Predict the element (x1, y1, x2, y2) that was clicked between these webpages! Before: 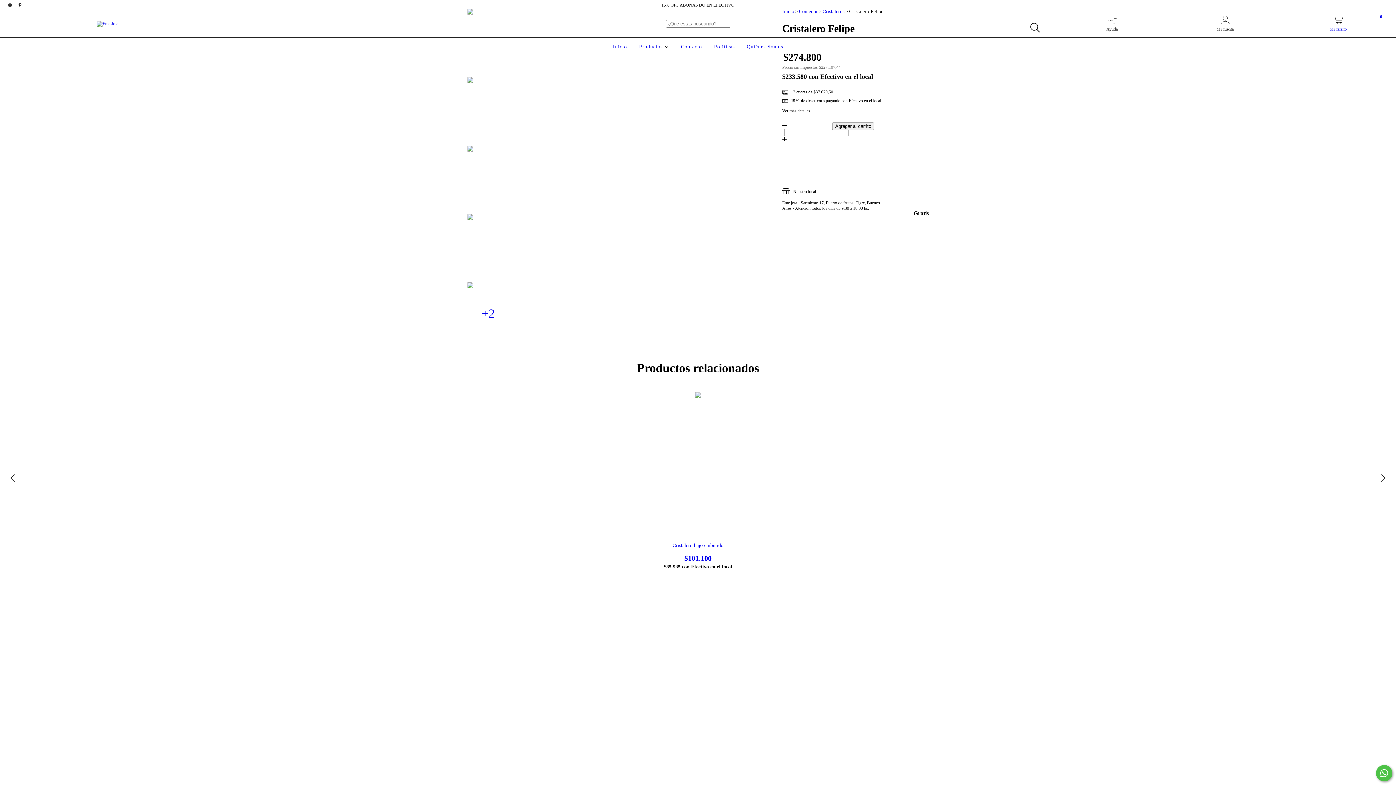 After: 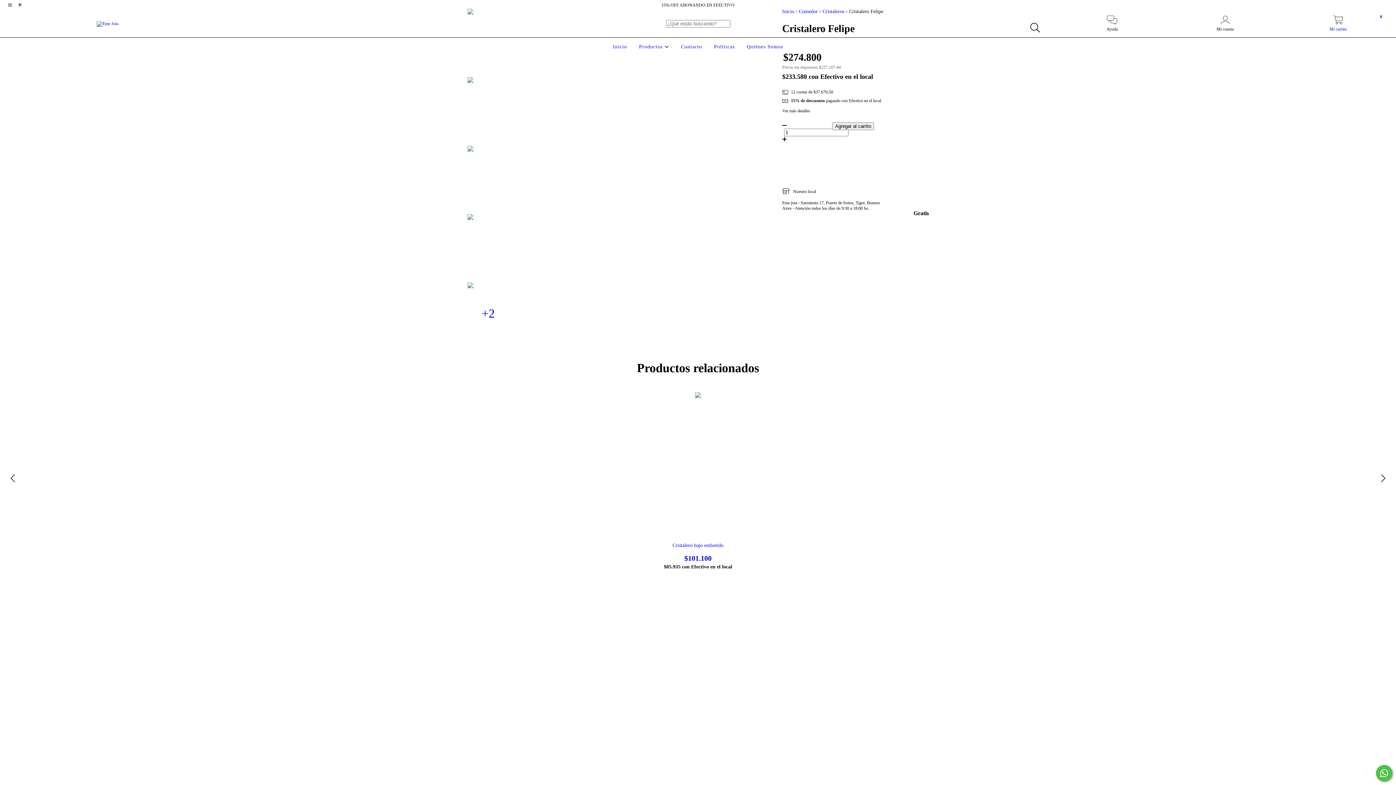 Action: bbox: (782, 173, 929, 179) label: No sé mi código postal